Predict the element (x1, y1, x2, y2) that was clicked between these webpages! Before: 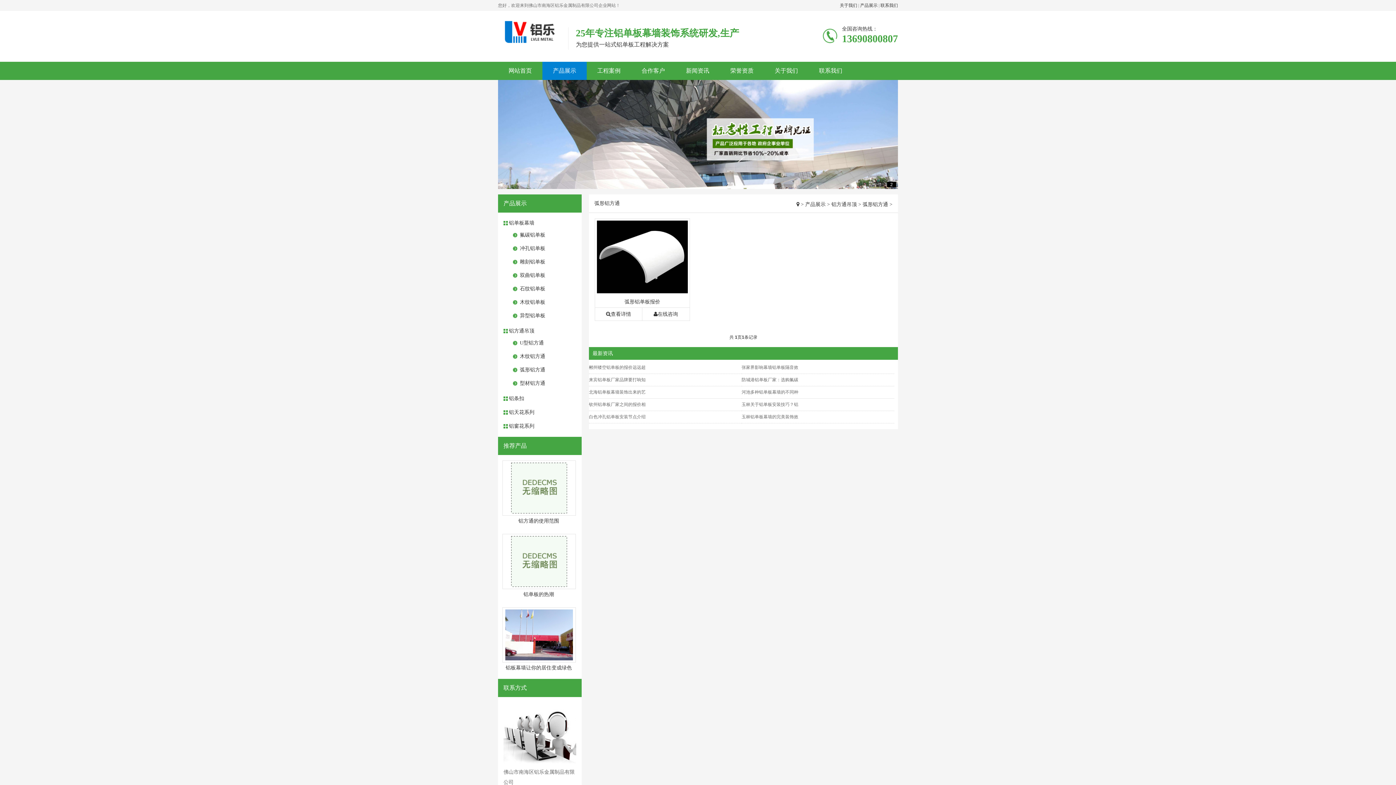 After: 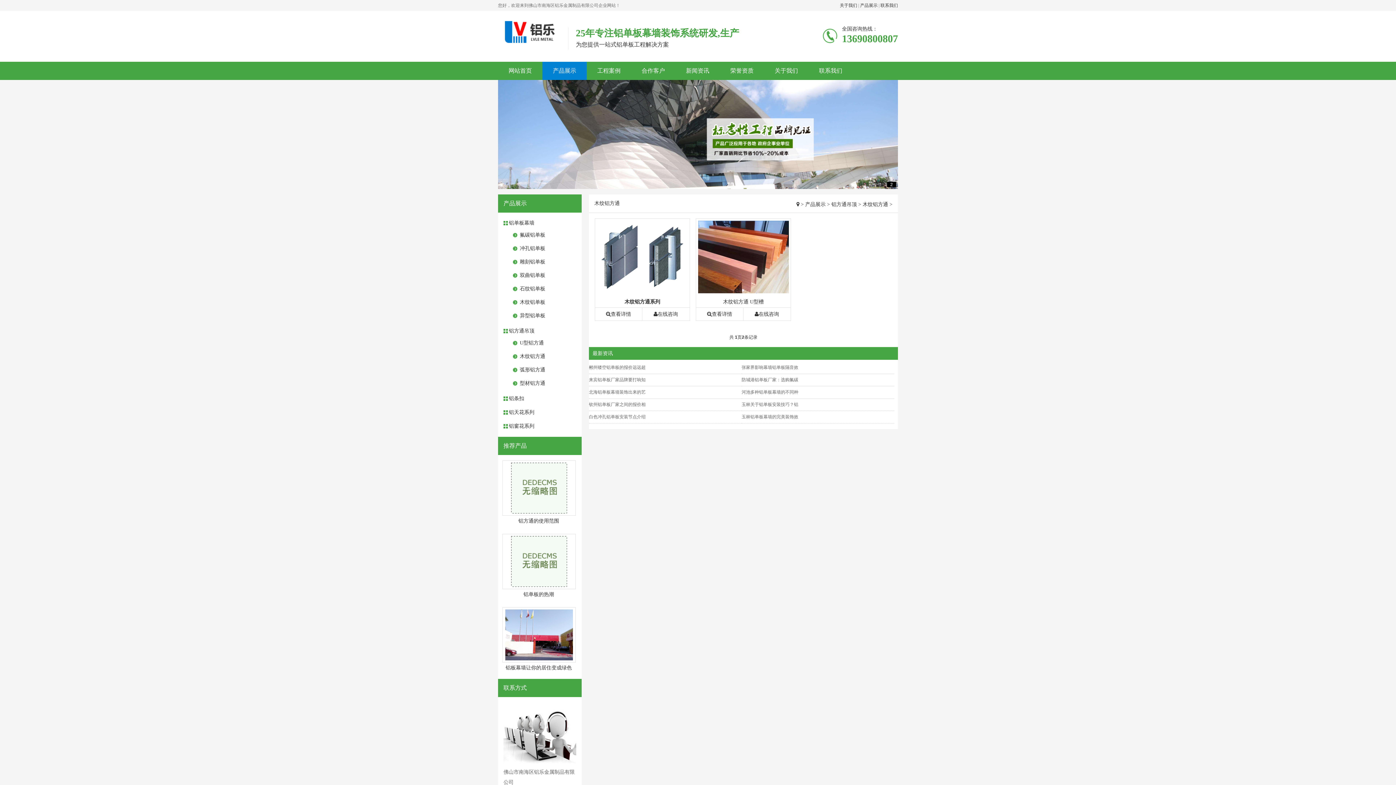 Action: bbox: (520, 353, 545, 359) label: 木纹铝方通